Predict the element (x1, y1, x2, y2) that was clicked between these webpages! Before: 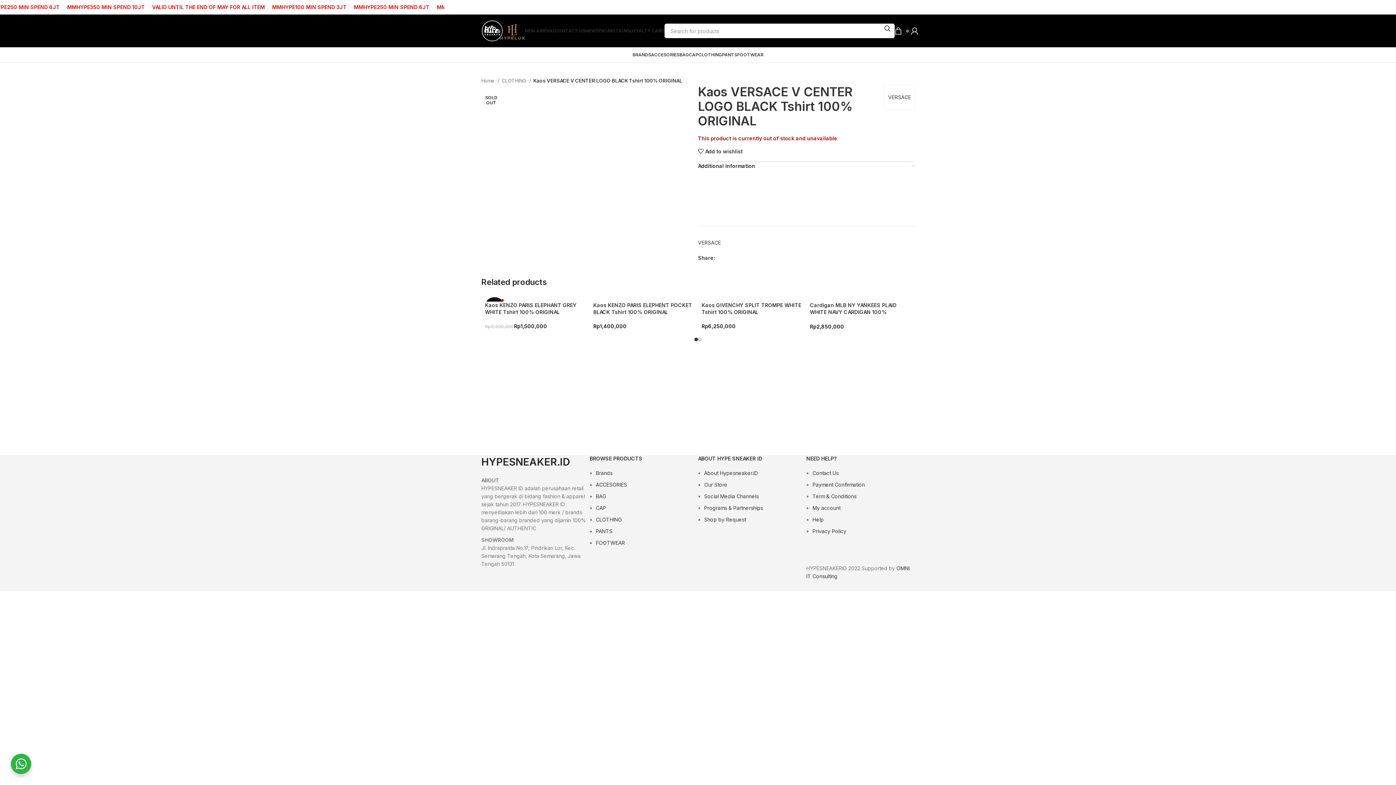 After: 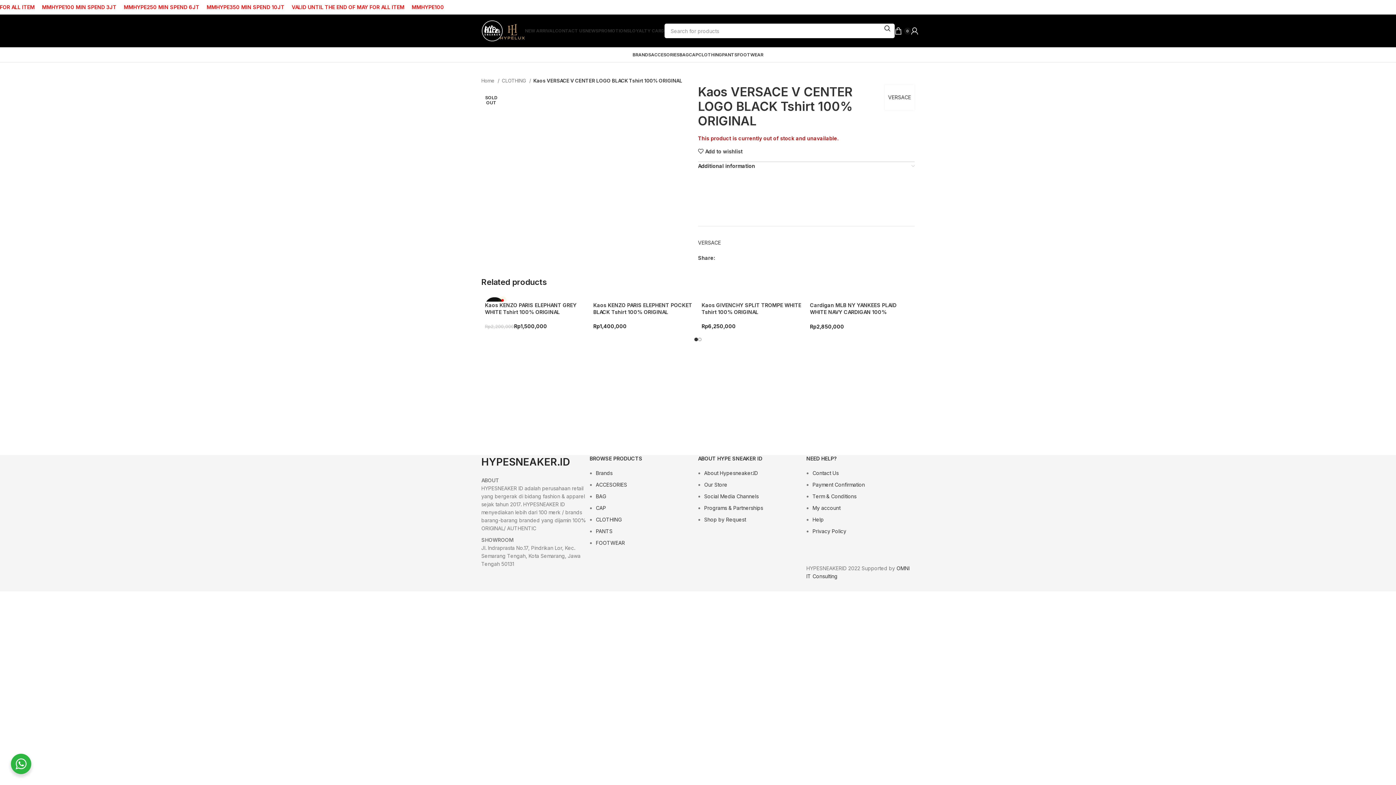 Action: label: Facebook social link bbox: (717, 256, 721, 260)